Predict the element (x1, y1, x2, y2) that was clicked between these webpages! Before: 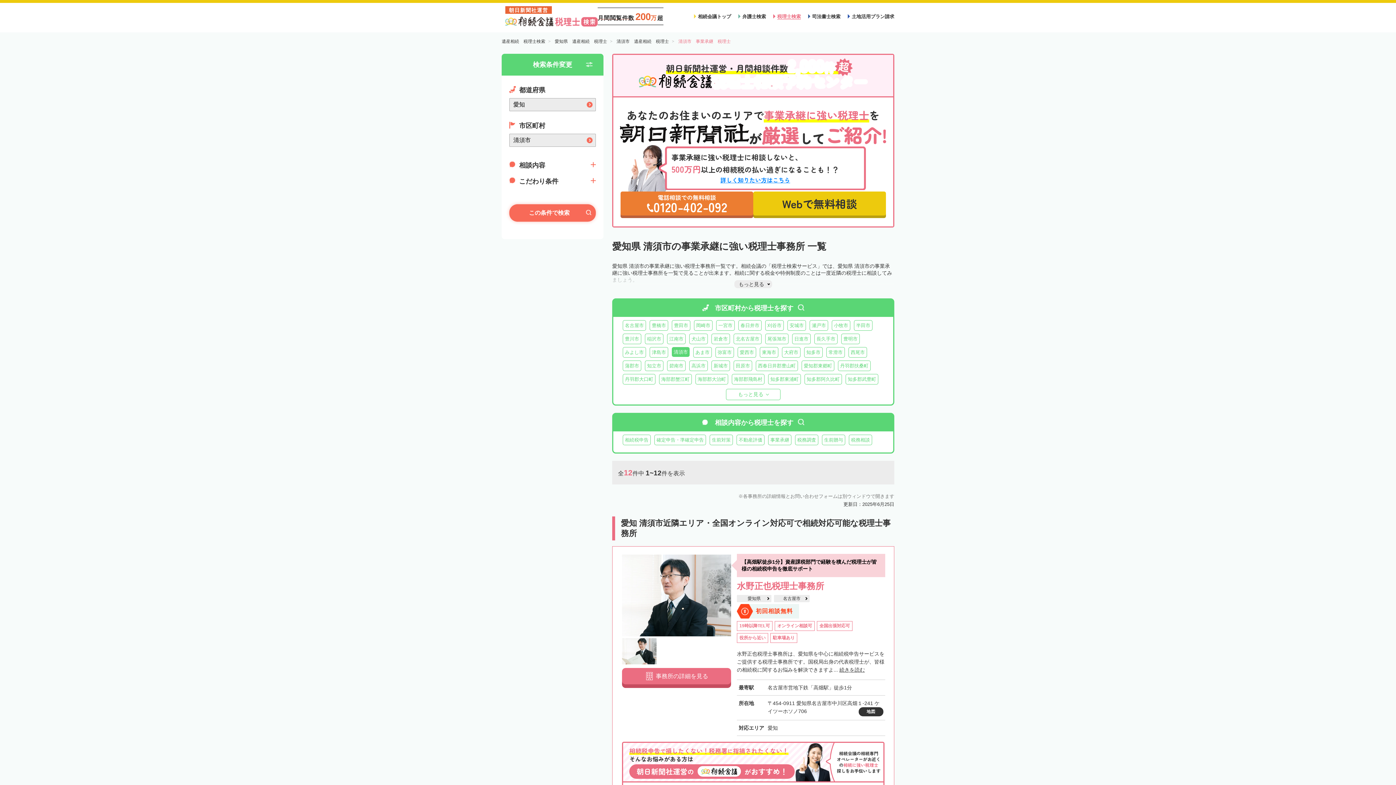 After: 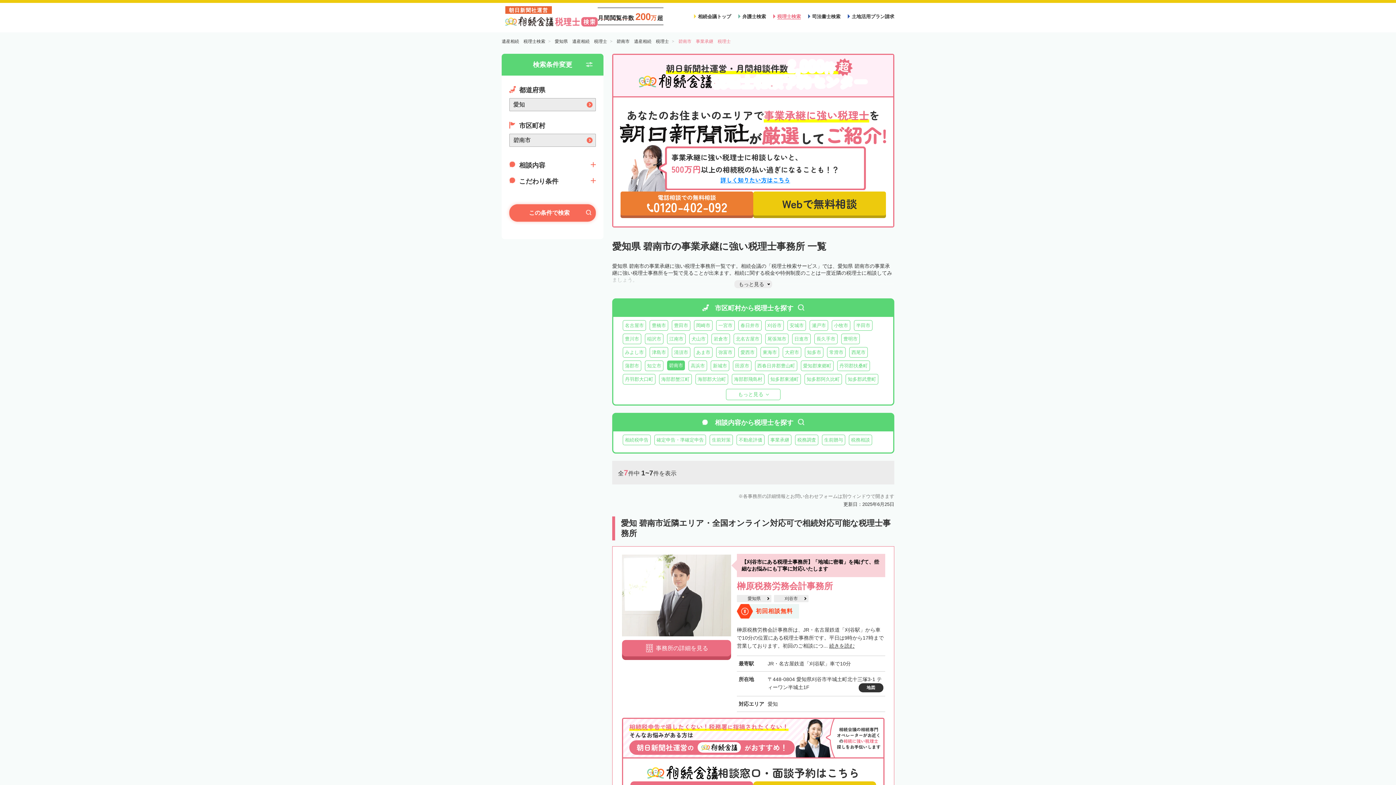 Action: bbox: (667, 360, 685, 371) label: 碧南市